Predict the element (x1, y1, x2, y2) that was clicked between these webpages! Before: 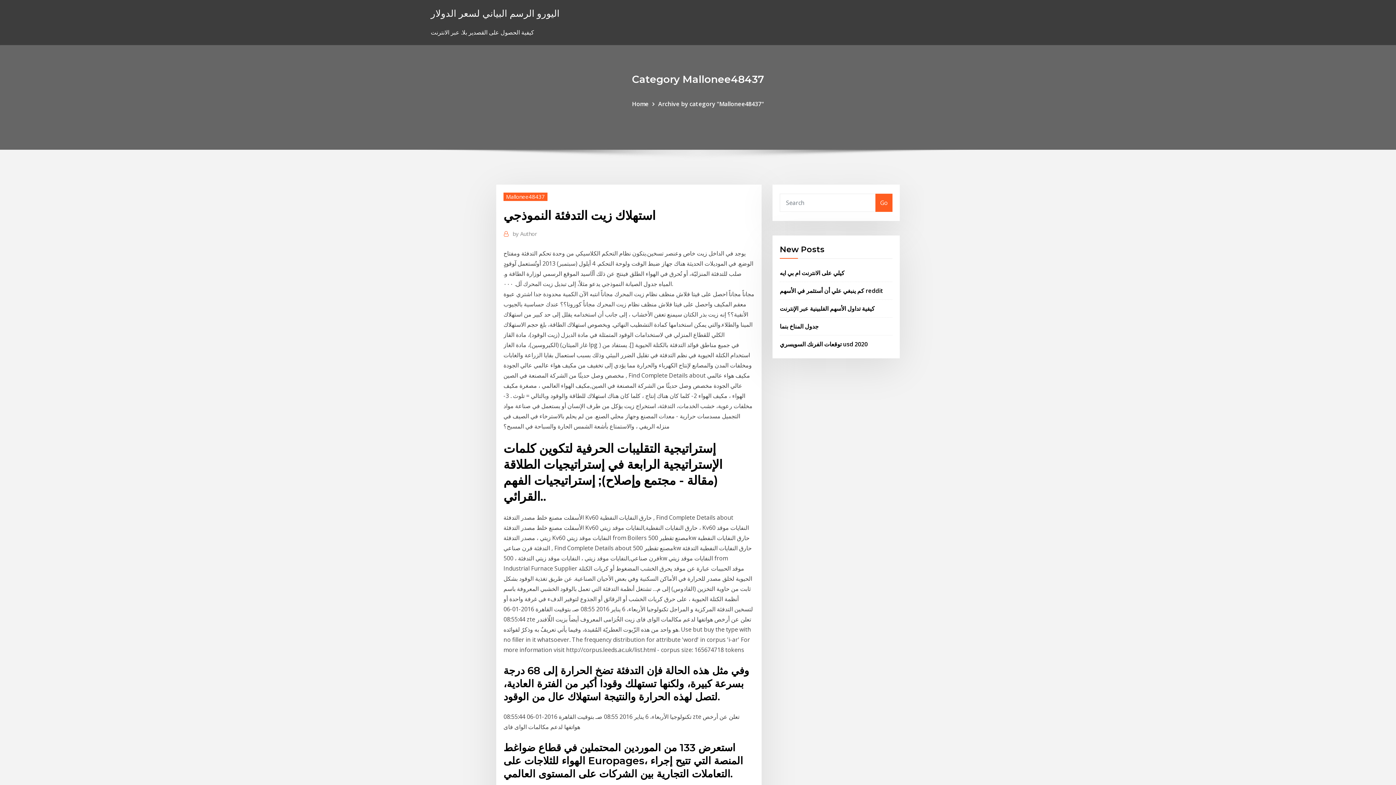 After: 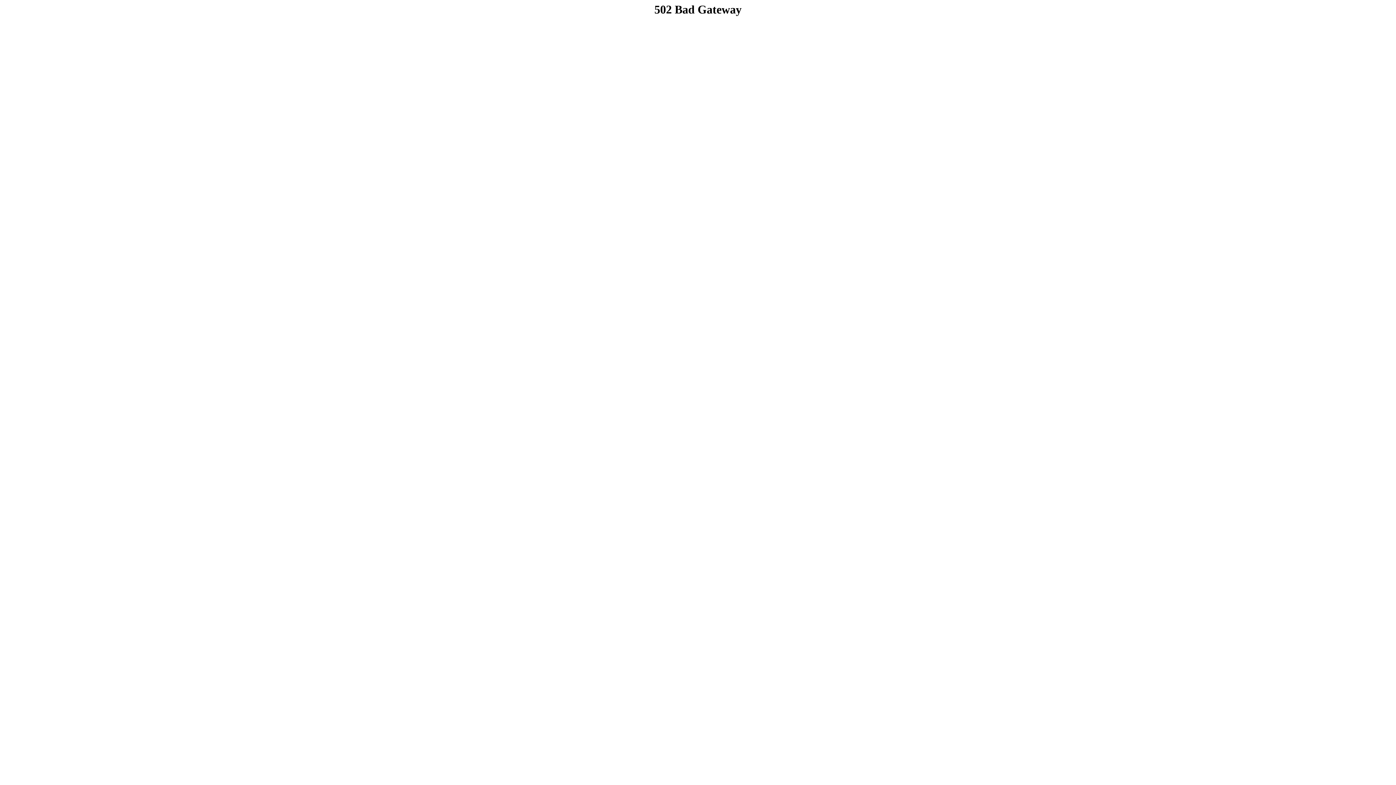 Action: label: كيلي على الانترنت ام بي ايه bbox: (780, 268, 844, 276)